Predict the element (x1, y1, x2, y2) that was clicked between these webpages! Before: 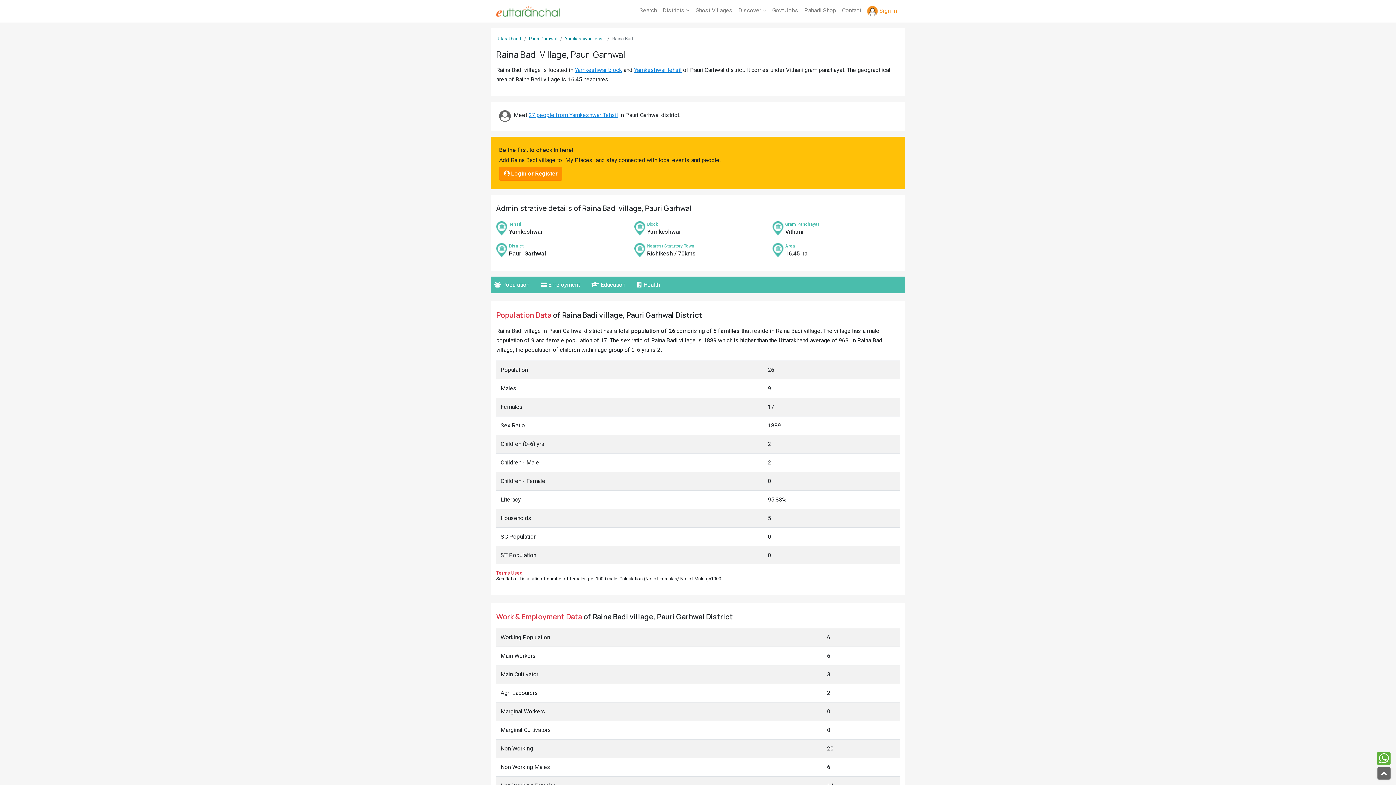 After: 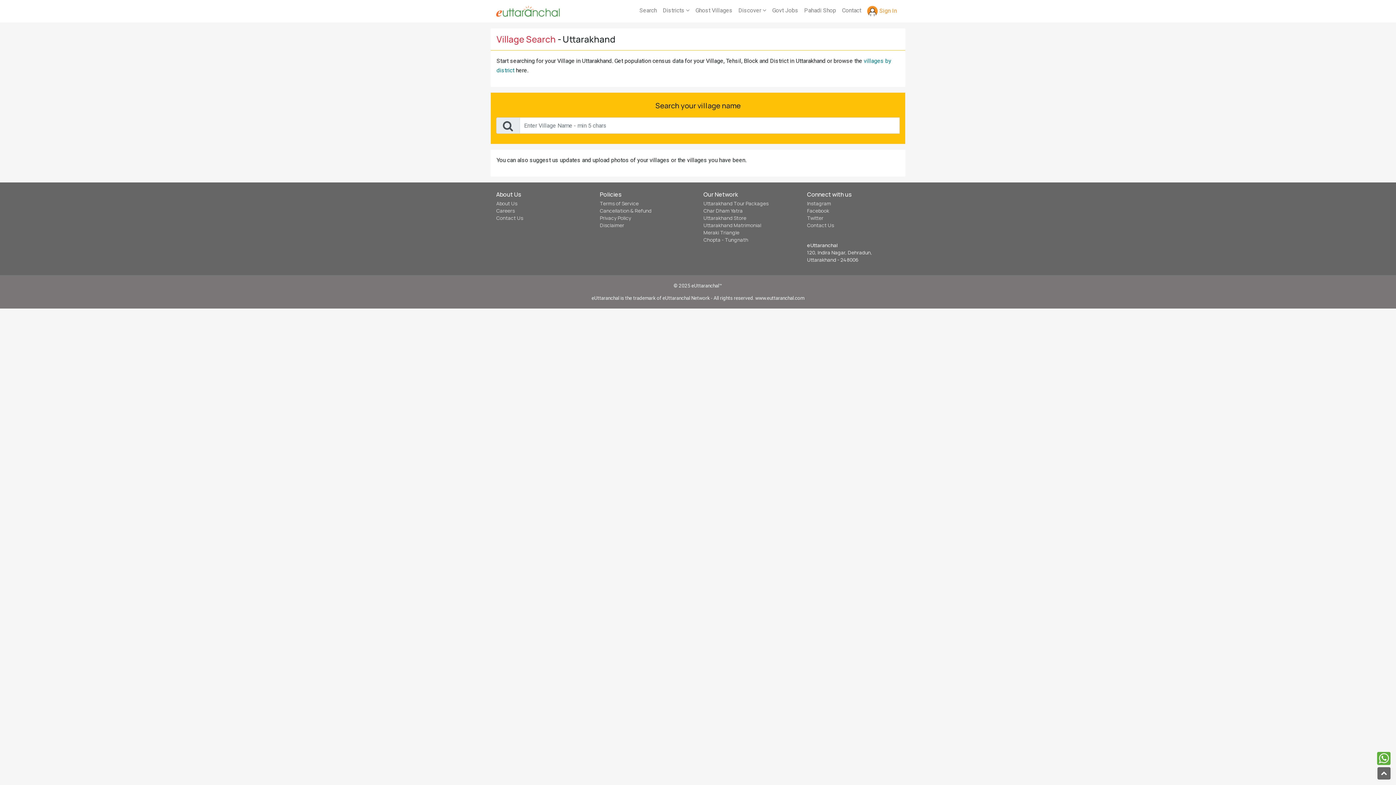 Action: bbox: (636, 2, 660, 18) label: Search